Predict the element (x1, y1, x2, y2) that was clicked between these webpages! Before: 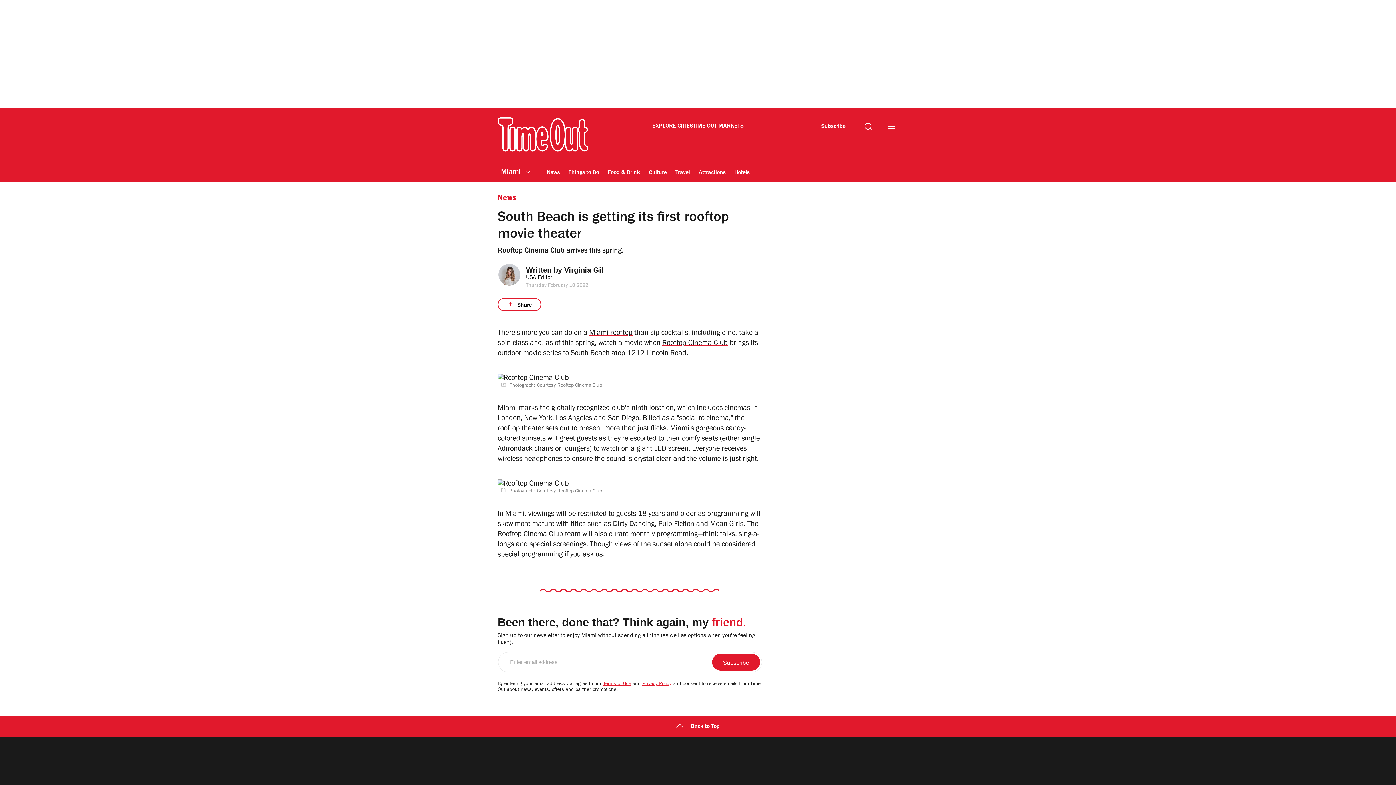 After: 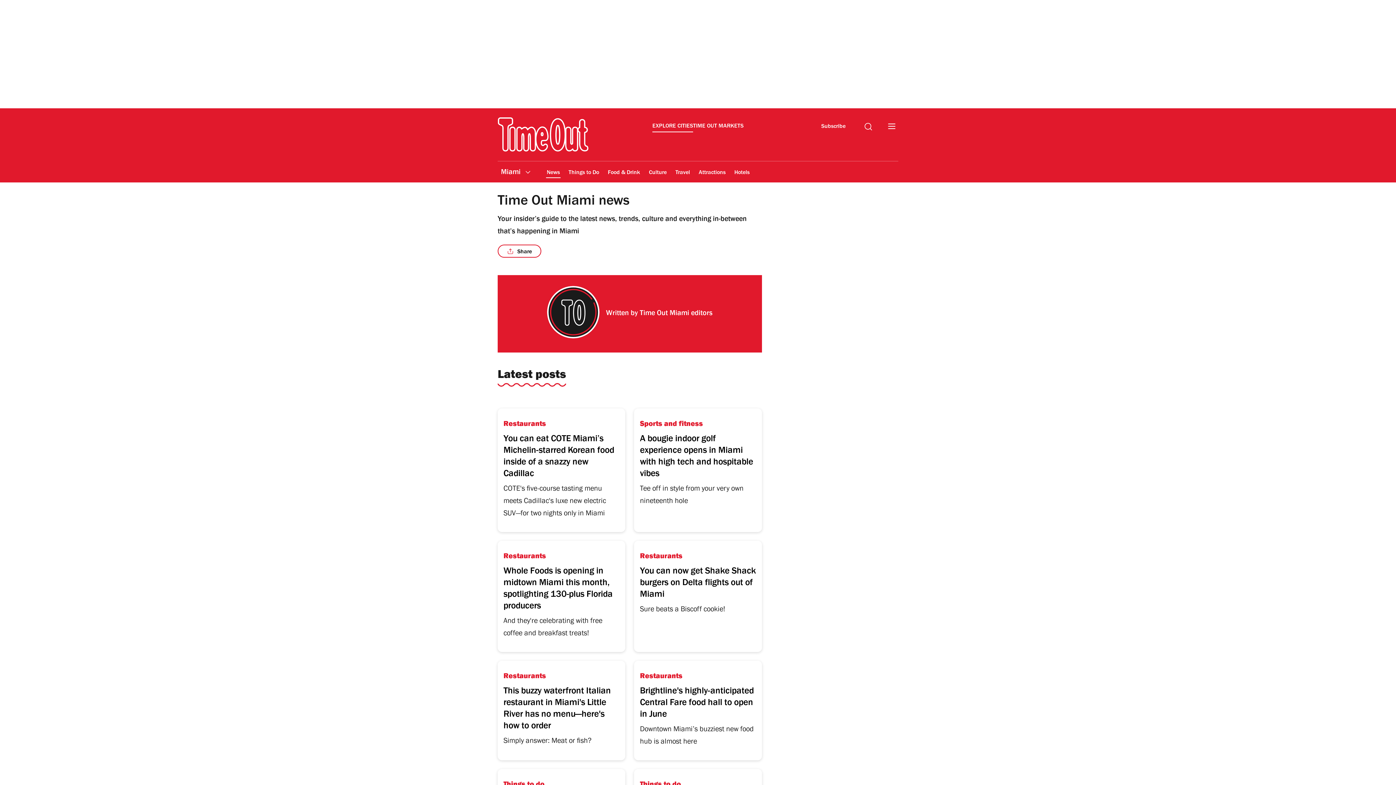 Action: bbox: (546, 164, 560, 181) label: News